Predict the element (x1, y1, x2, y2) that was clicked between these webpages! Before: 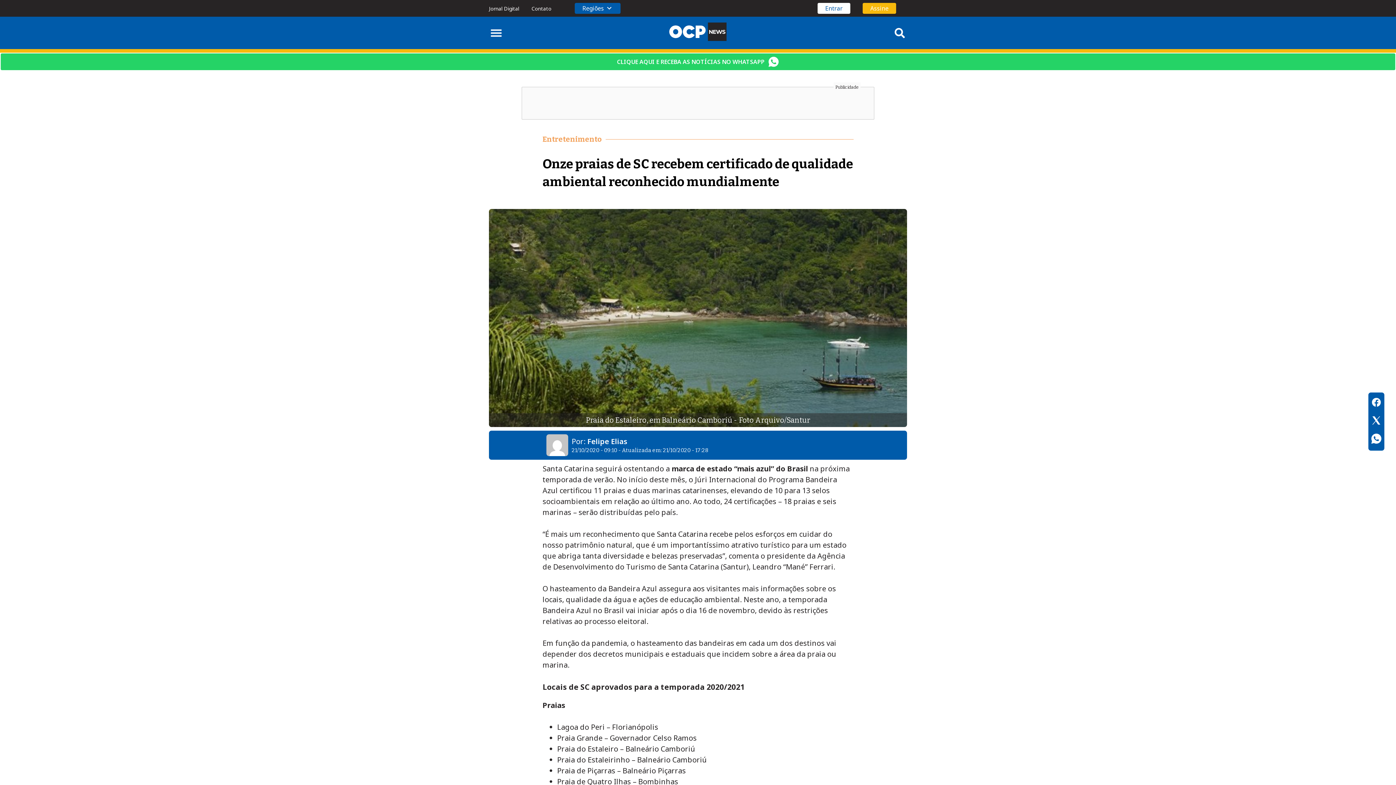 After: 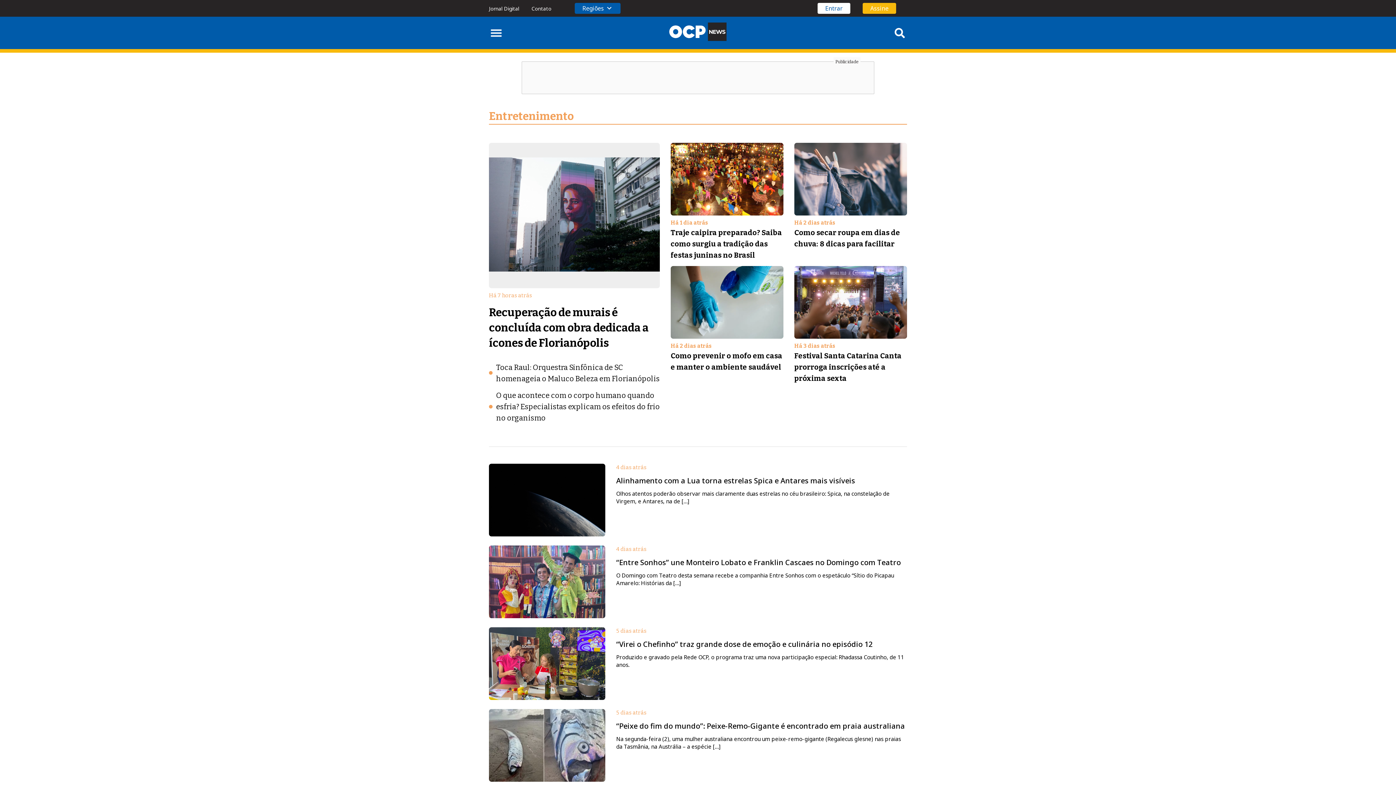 Action: bbox: (542, 134, 605, 143) label: Entretenimento